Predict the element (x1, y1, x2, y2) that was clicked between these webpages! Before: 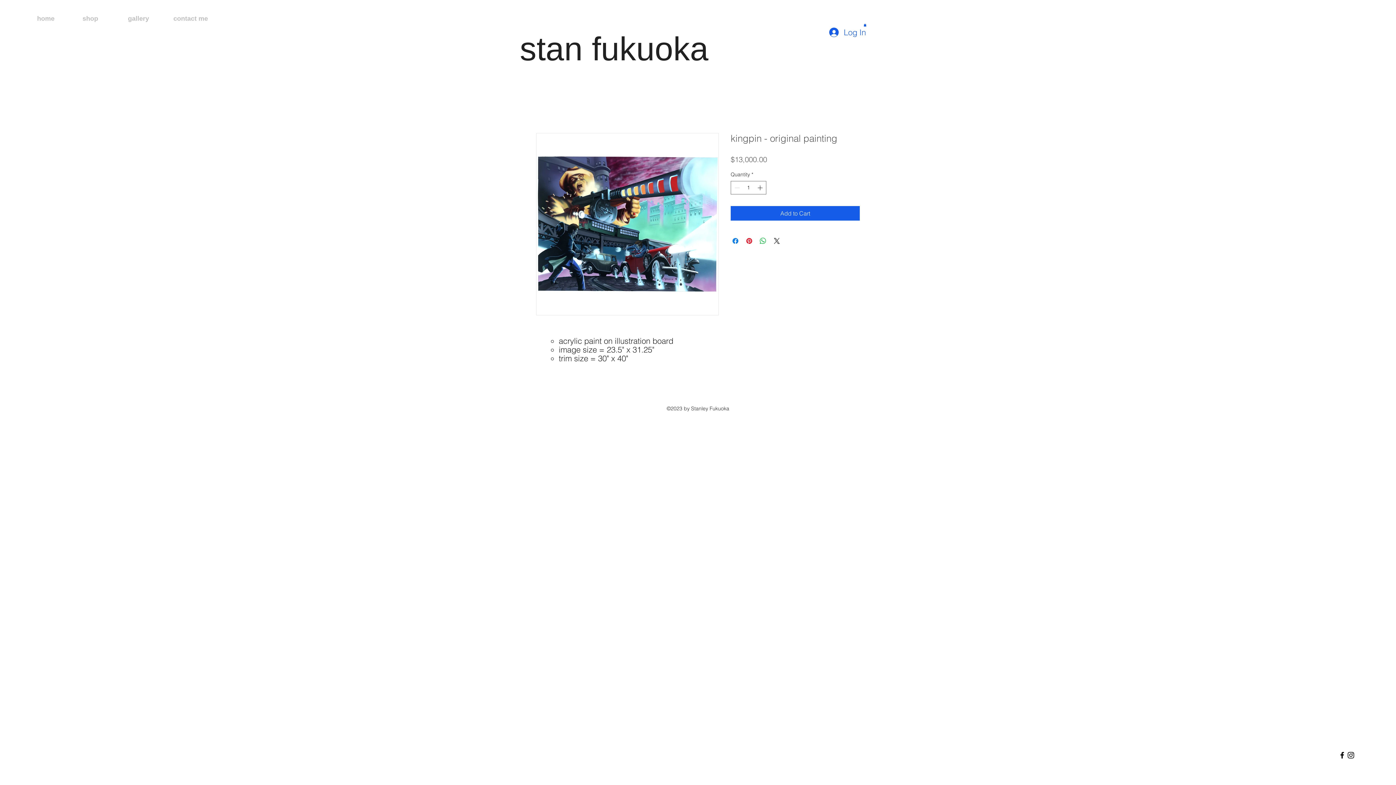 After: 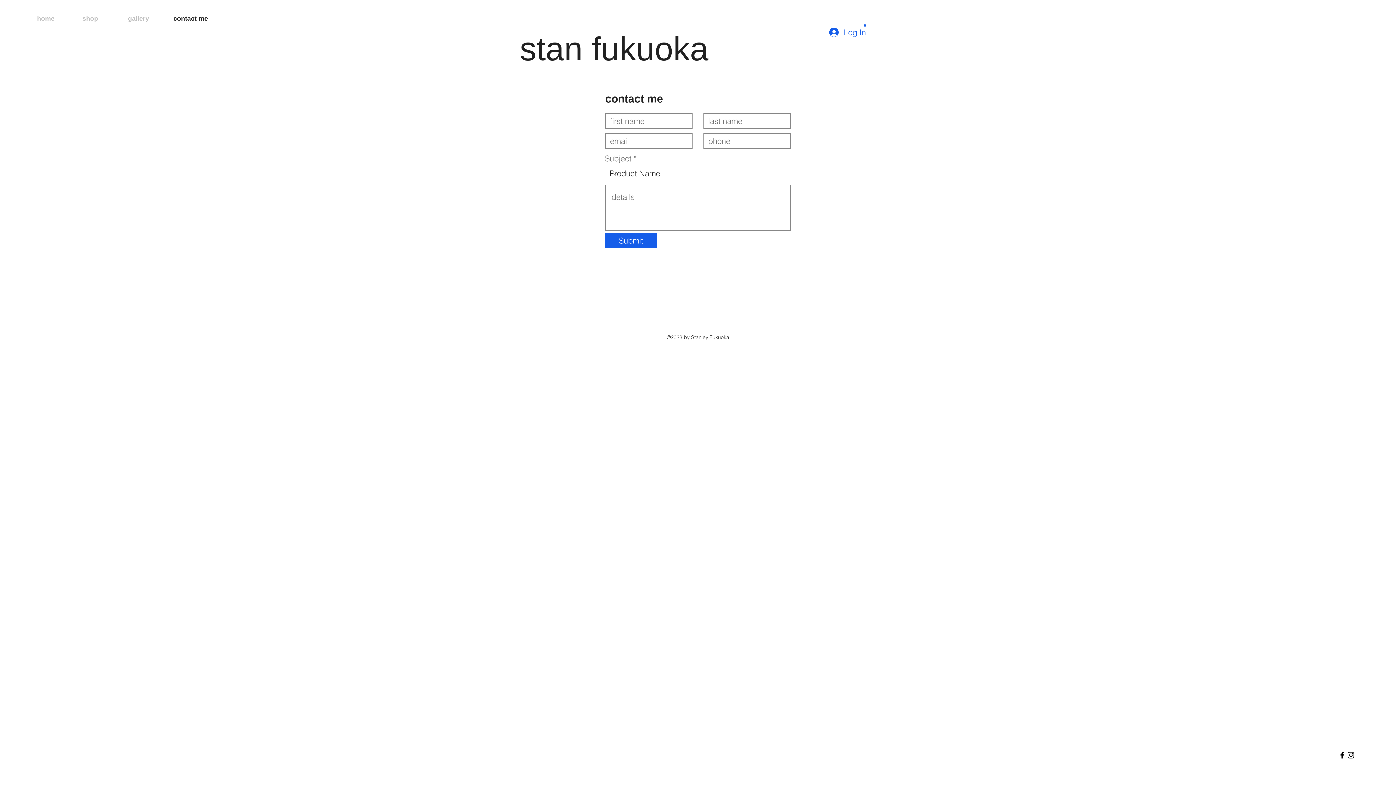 Action: bbox: (168, 10, 213, 26) label: contact me